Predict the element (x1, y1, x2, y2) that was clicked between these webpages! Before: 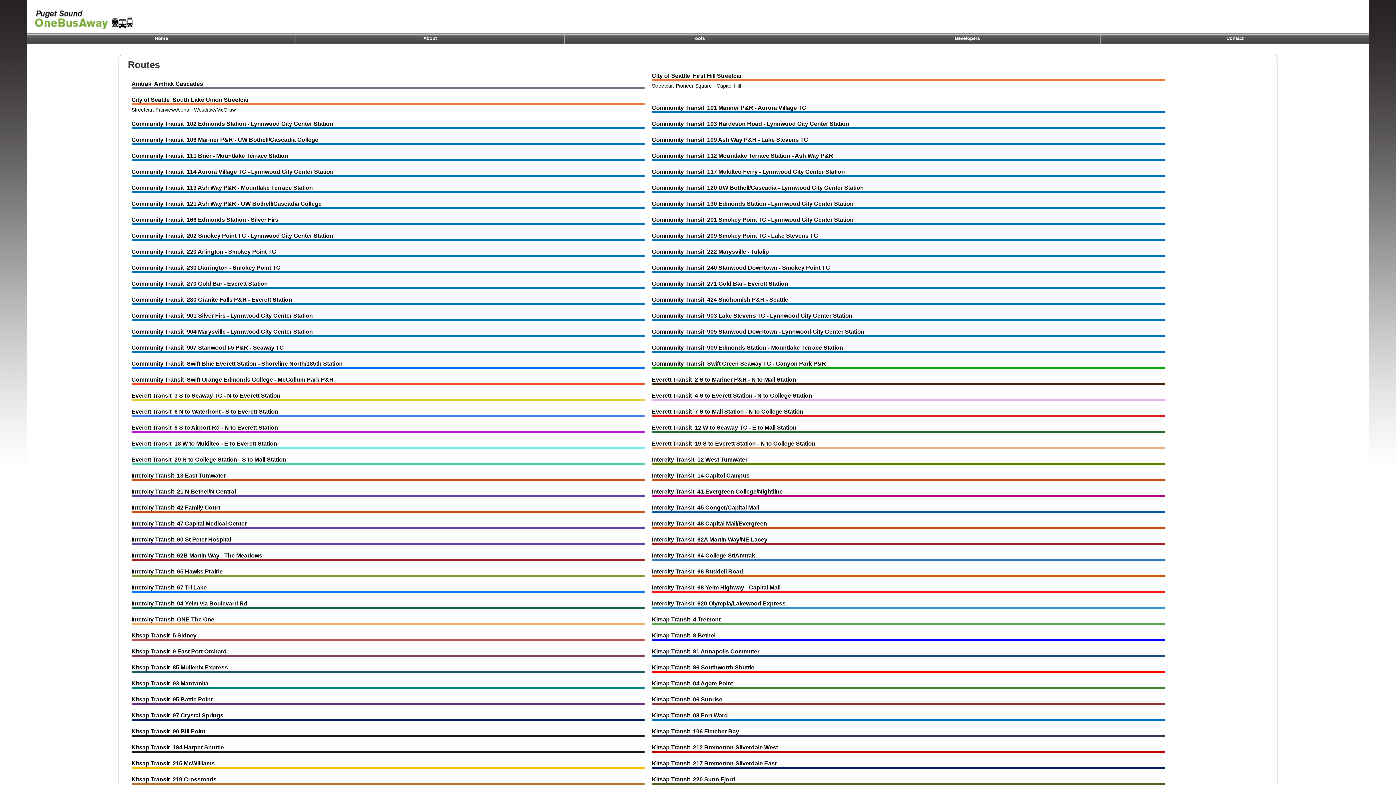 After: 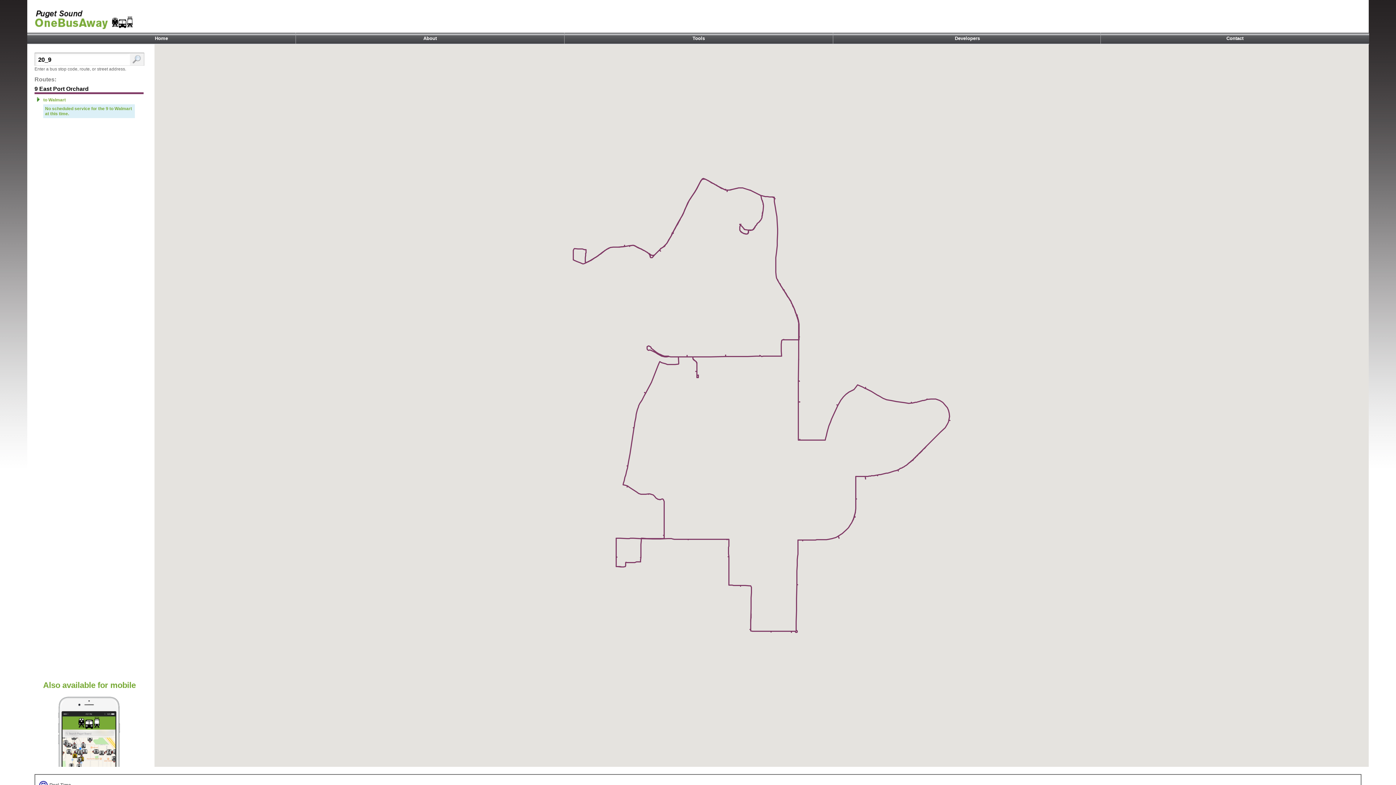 Action: bbox: (131, 648, 226, 654) label: Kitsap Transit  9 East Port Orchard